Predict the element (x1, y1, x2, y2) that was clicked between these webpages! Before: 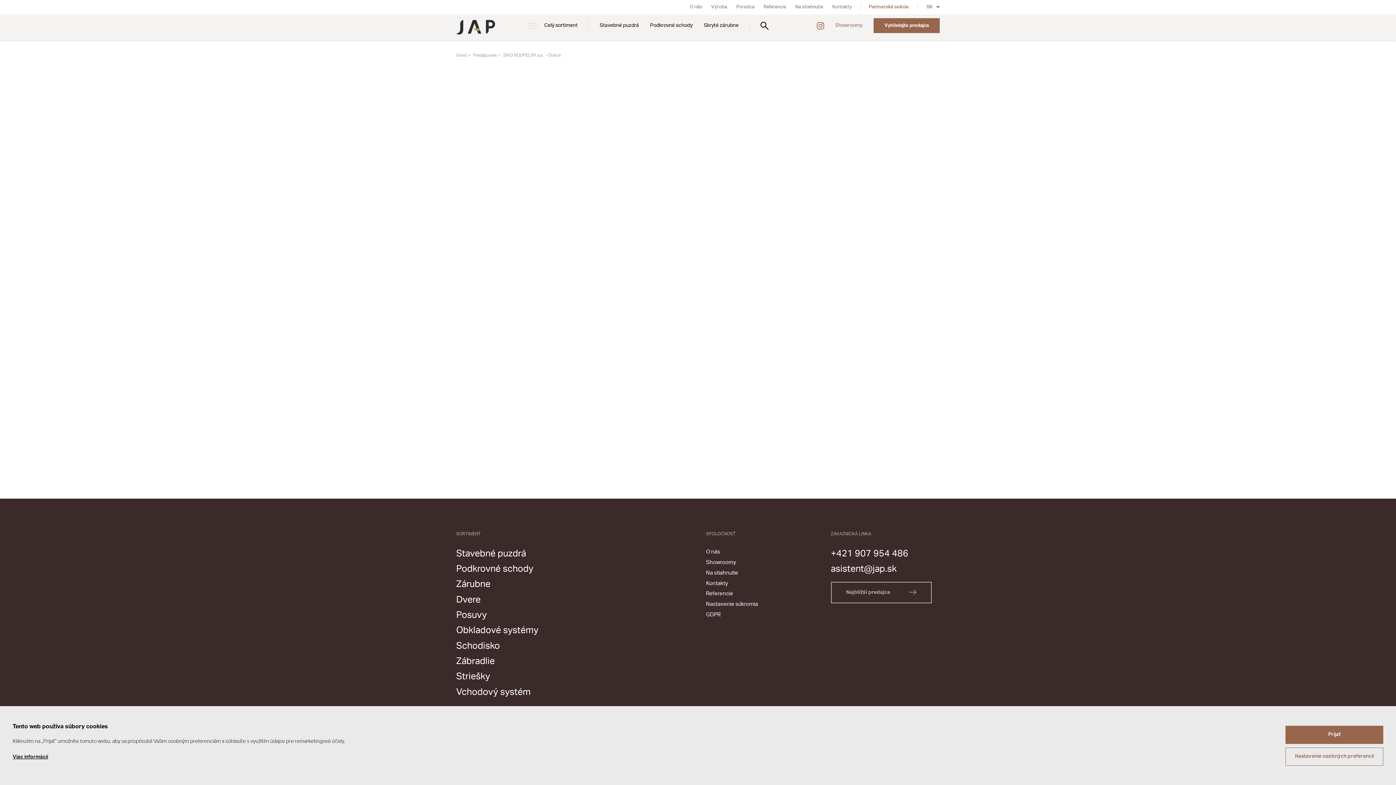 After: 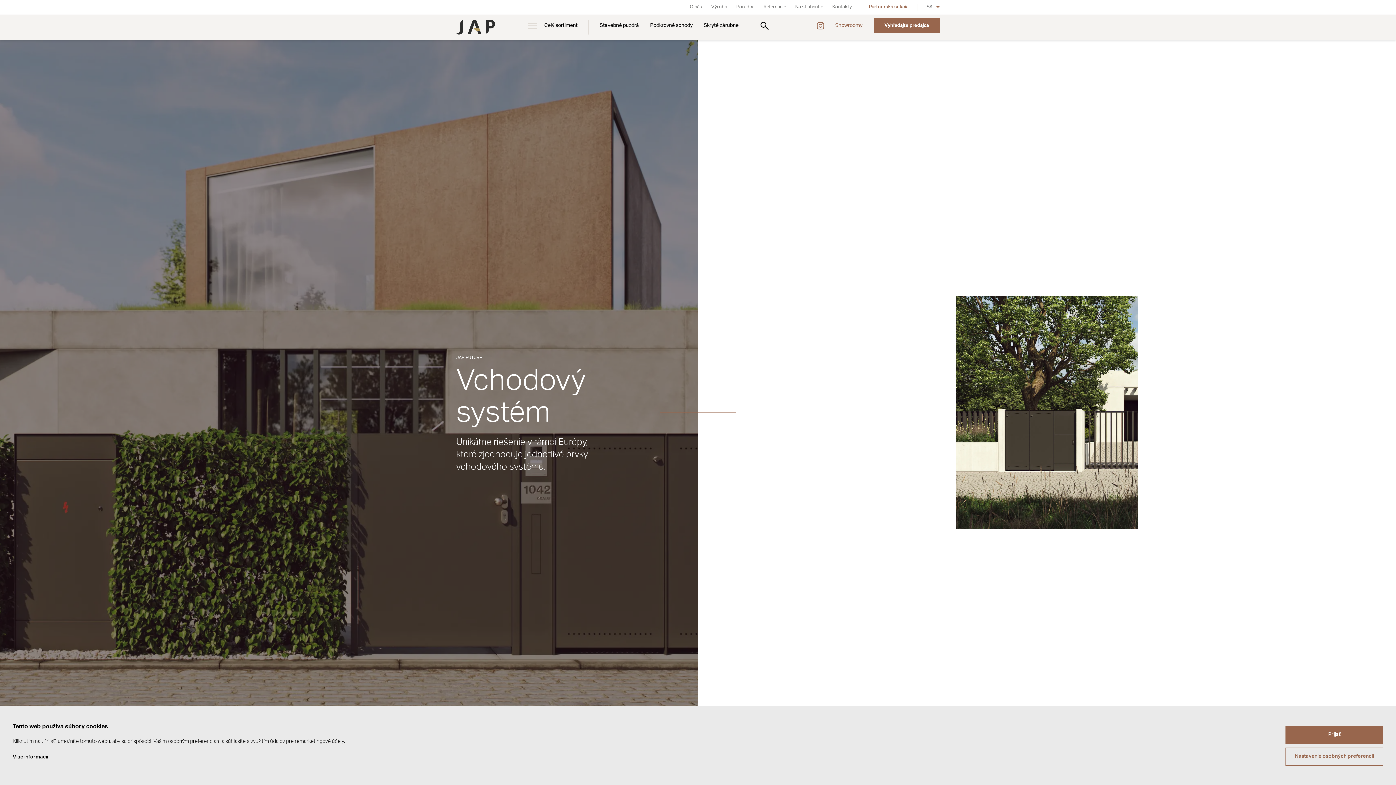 Action: label: Vchodový systém bbox: (456, 687, 530, 696)